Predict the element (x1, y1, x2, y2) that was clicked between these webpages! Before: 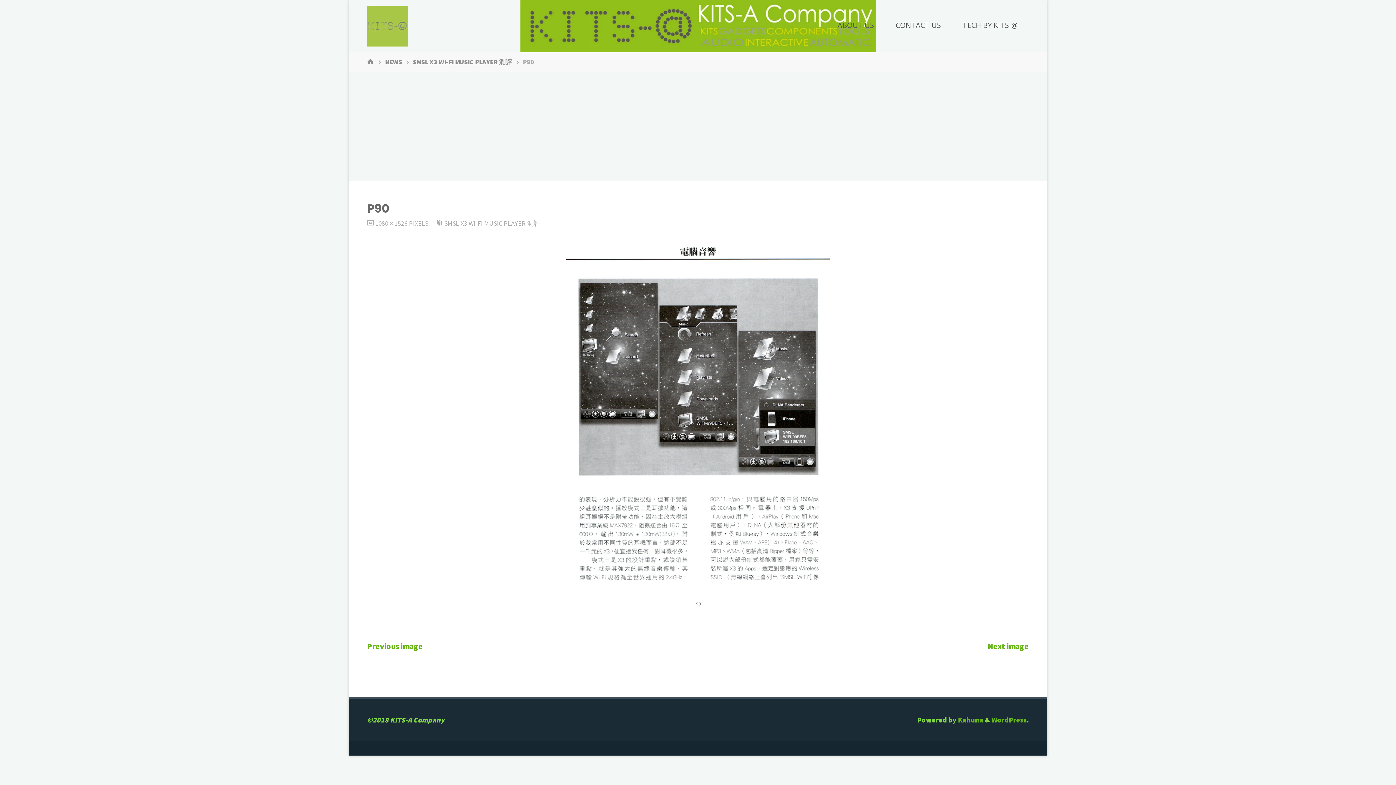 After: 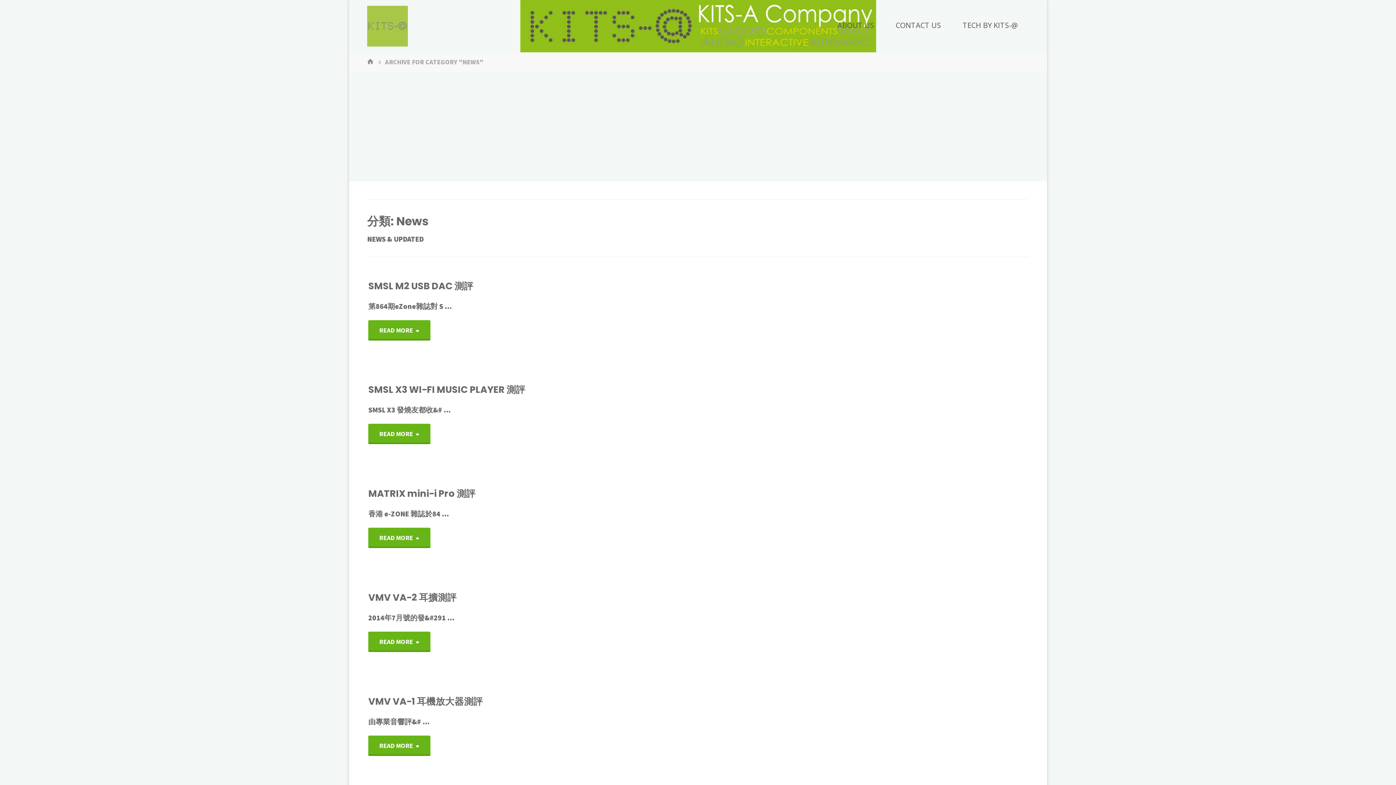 Action: bbox: (385, 57, 402, 66) label: NEWS